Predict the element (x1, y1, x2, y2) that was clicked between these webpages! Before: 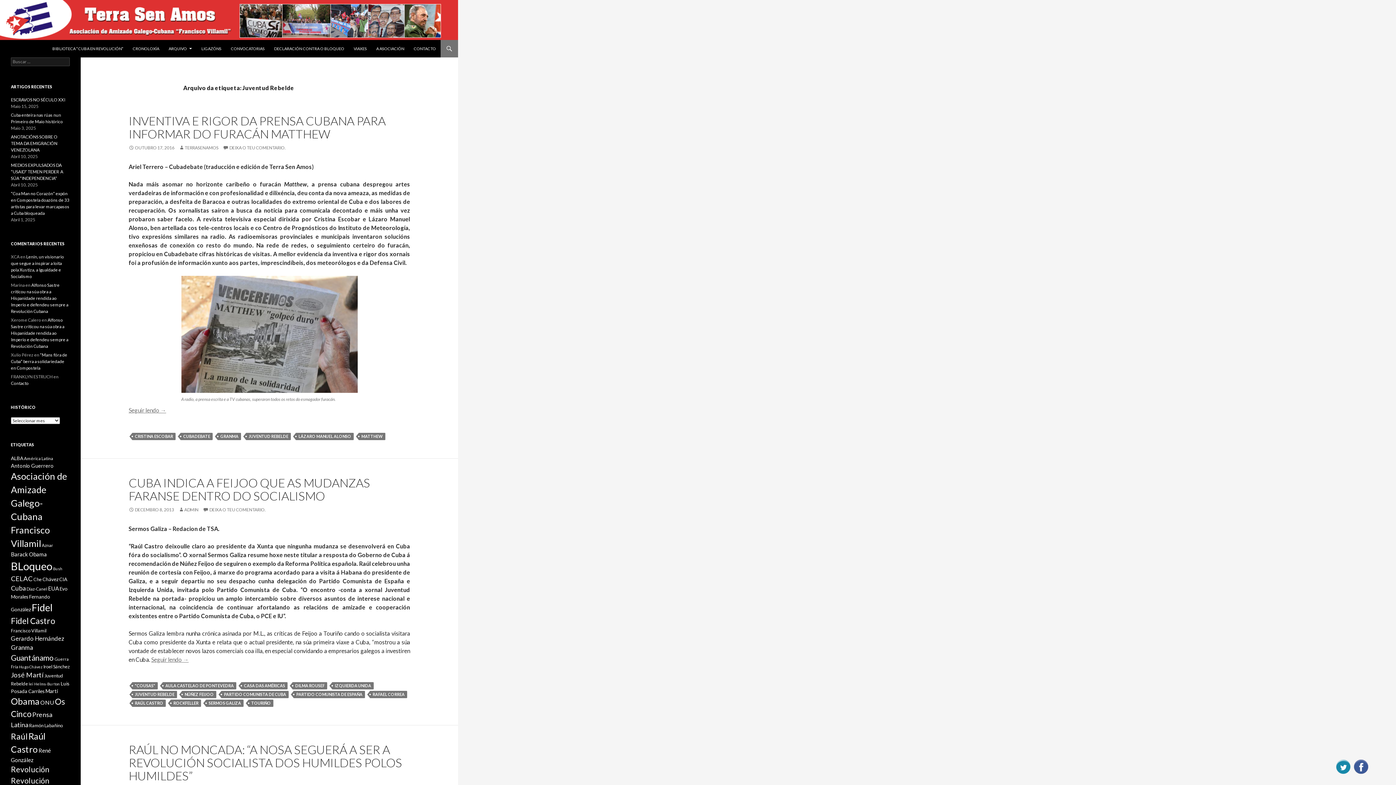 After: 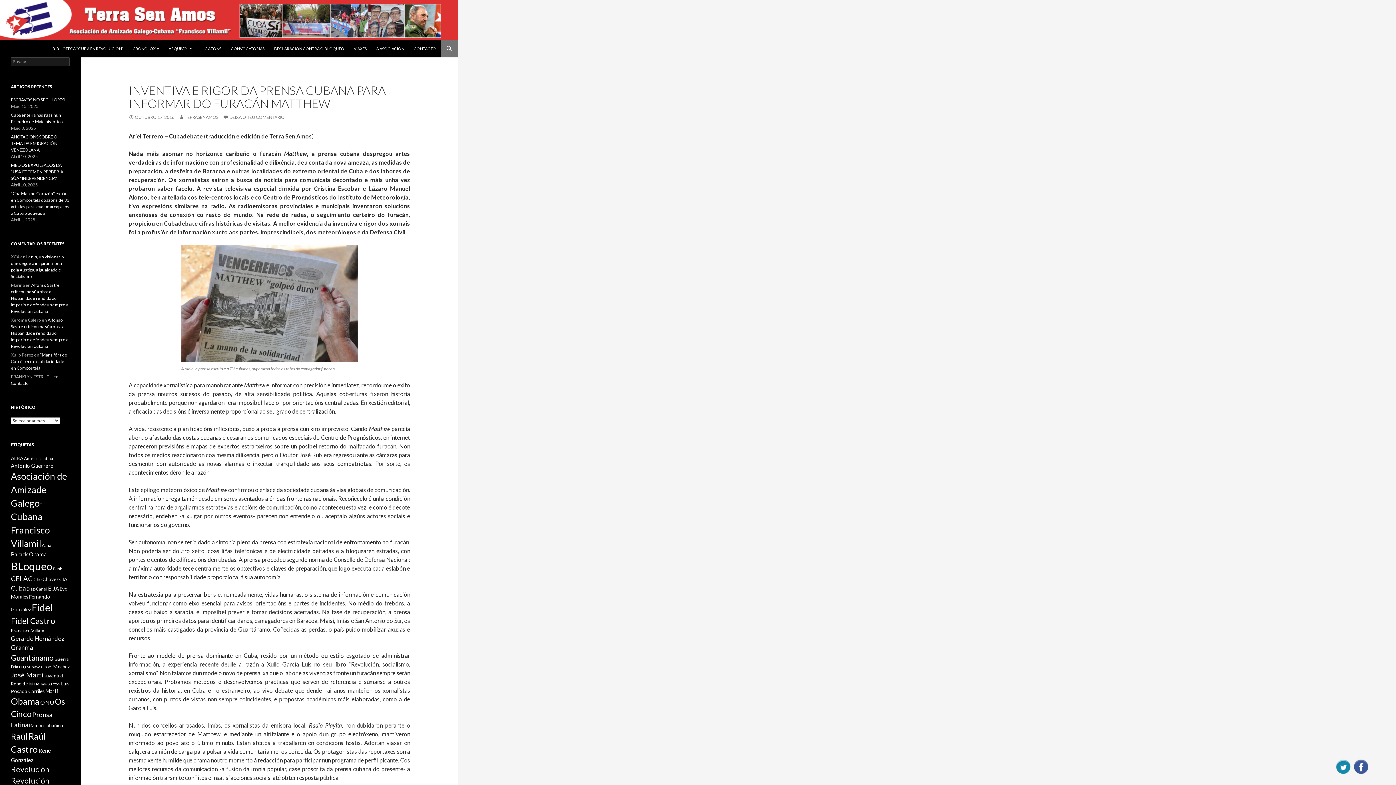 Action: bbox: (128, 145, 174, 150) label: OUTUBRO 17, 2016